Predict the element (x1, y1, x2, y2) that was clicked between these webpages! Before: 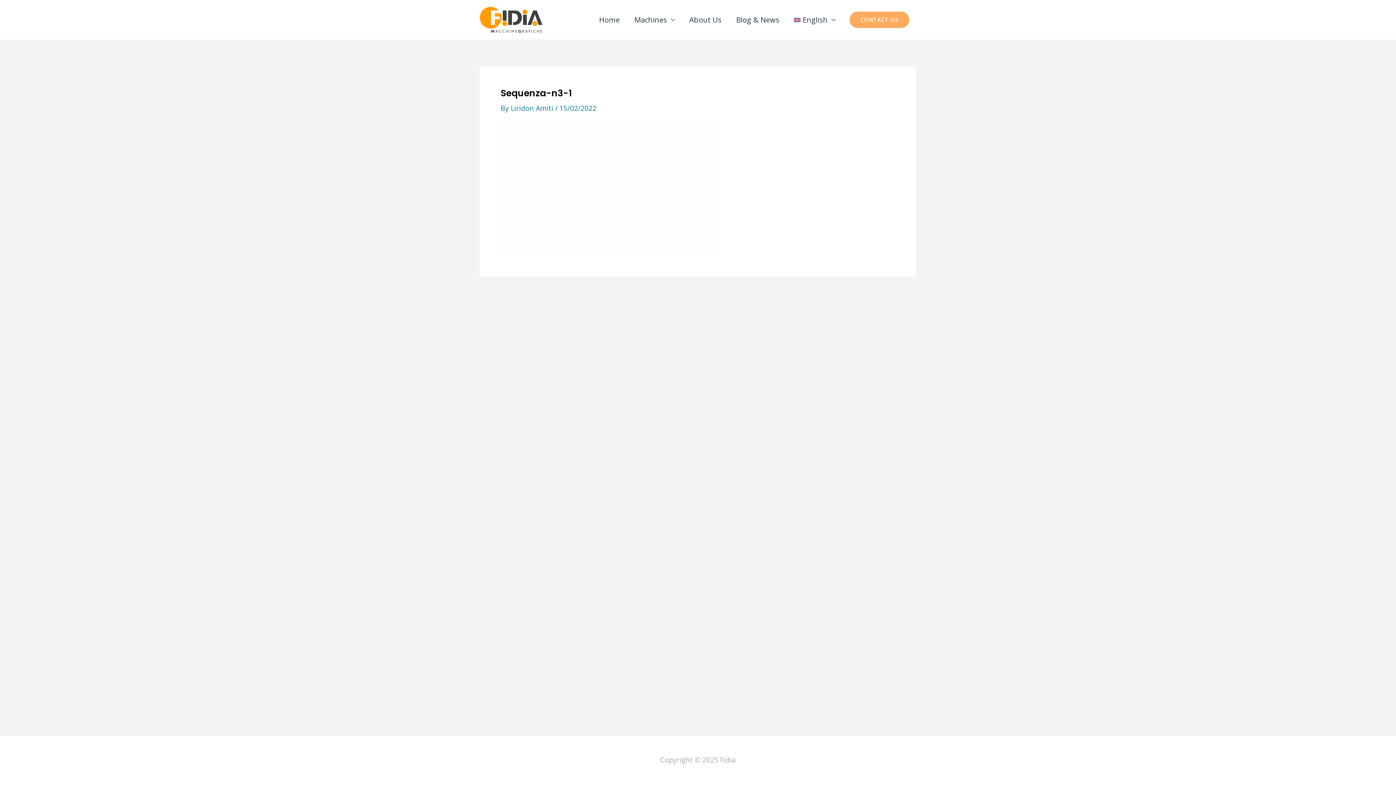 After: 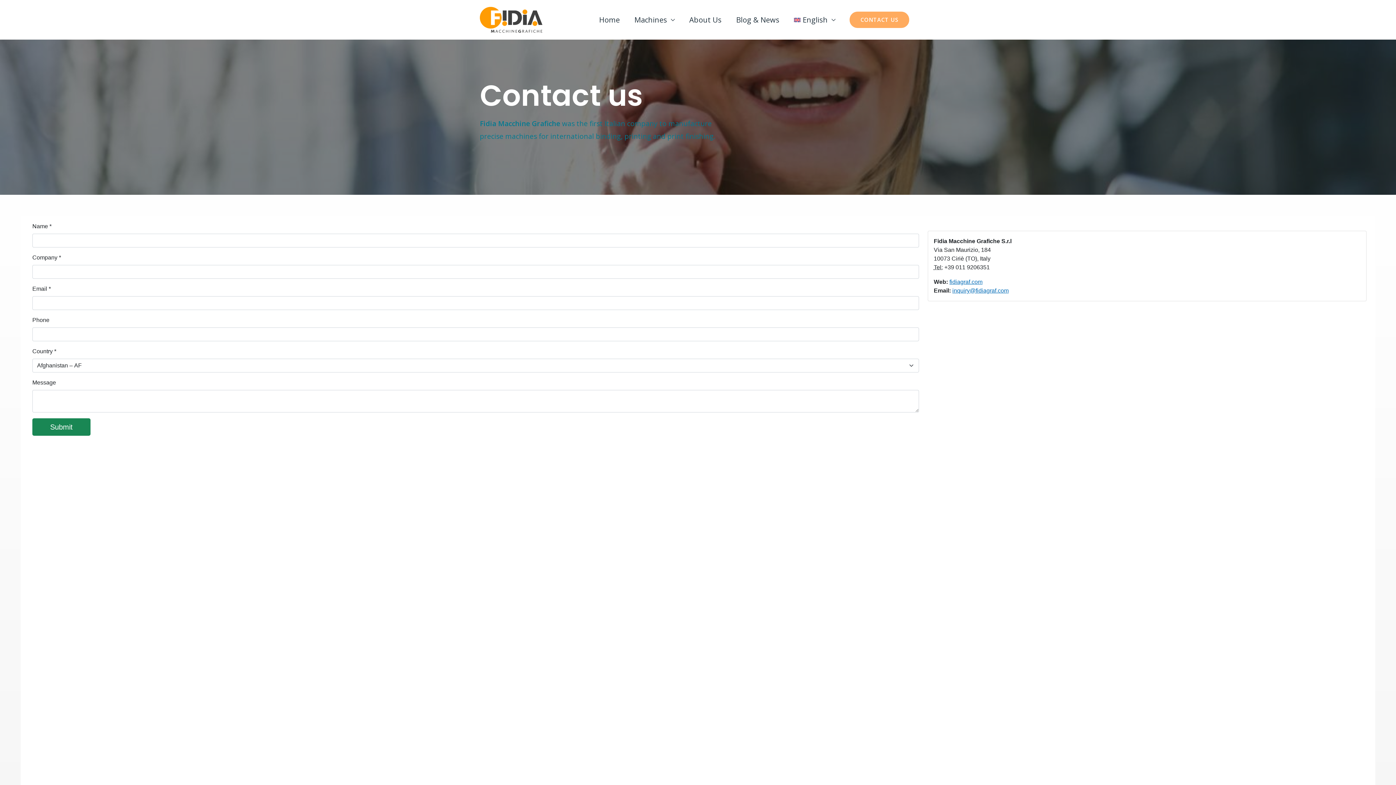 Action: bbox: (849, 11, 909, 28) label: CONTACT US